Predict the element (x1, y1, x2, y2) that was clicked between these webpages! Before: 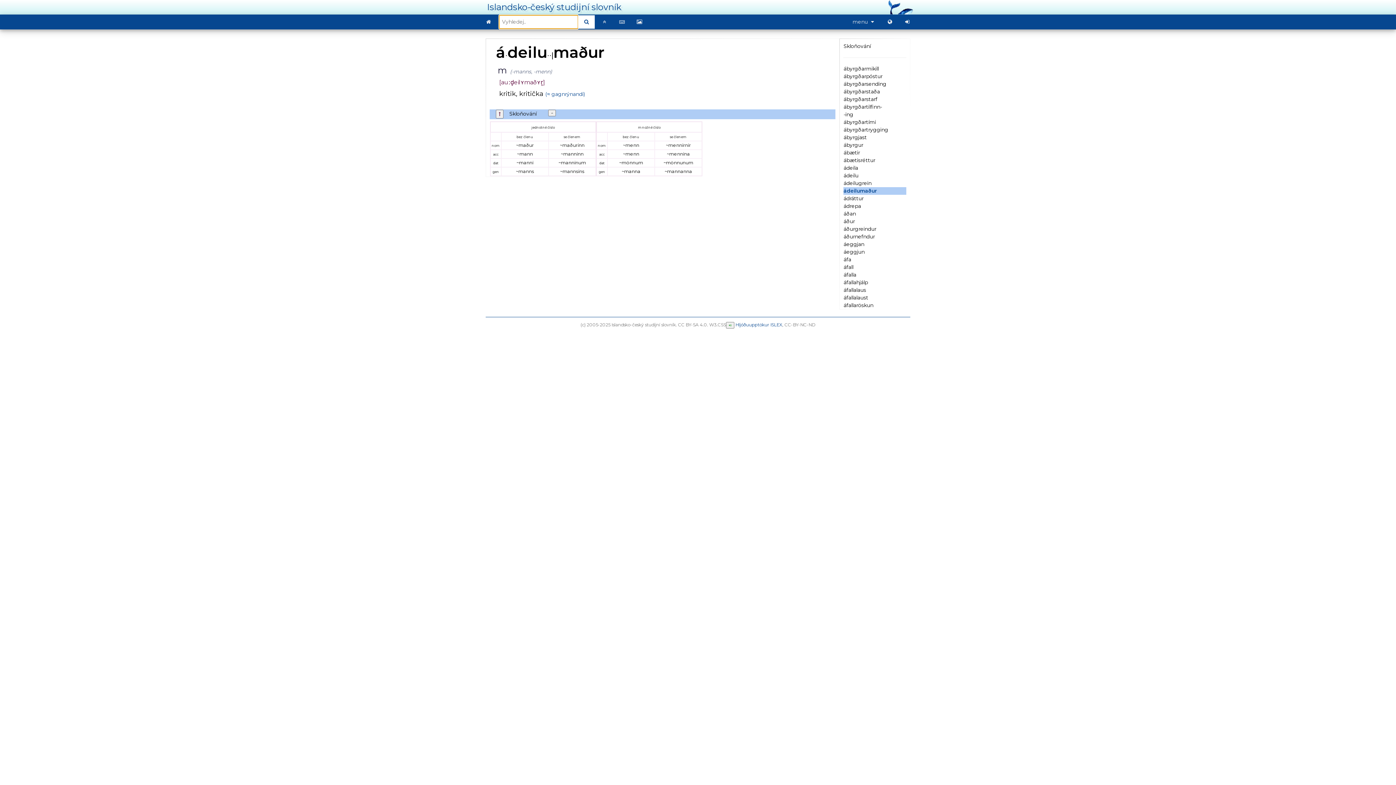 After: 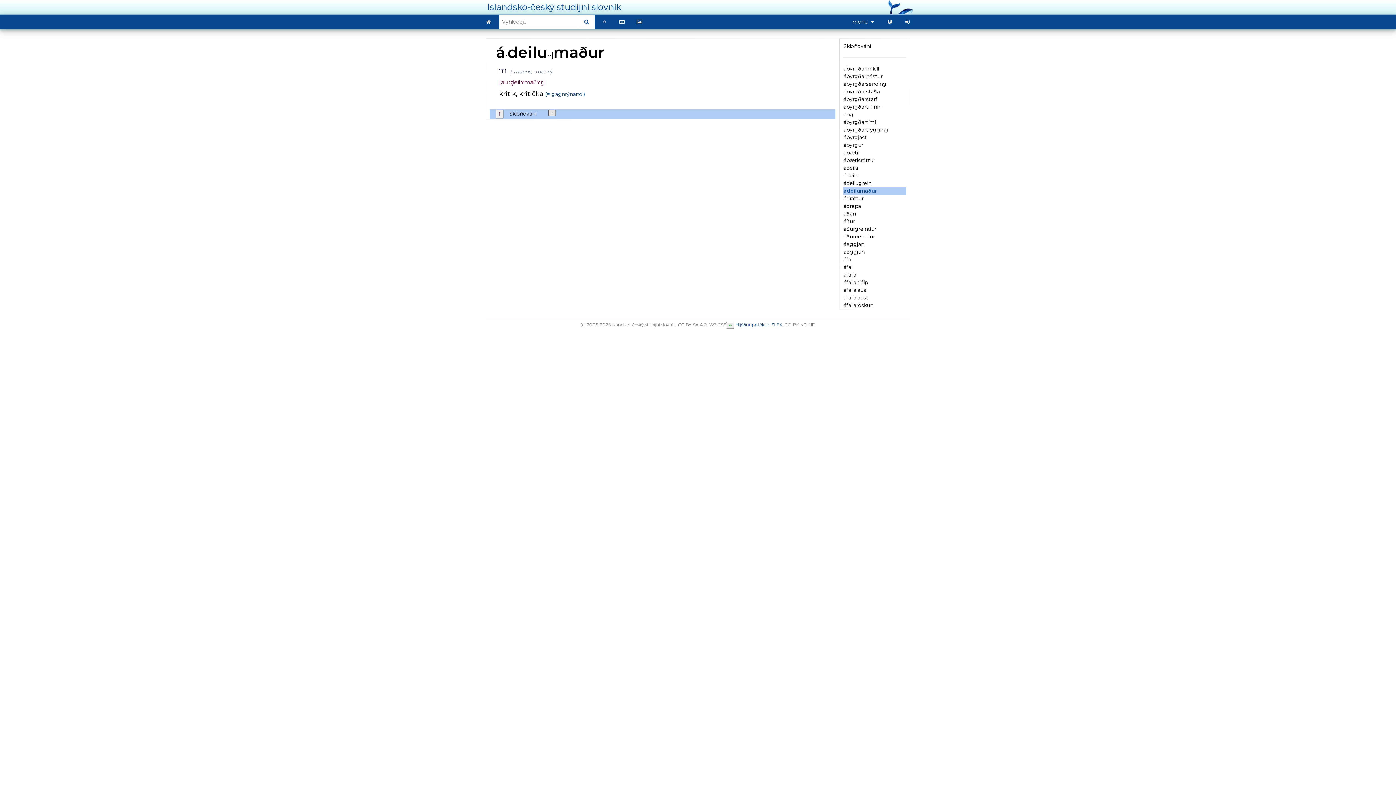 Action: bbox: (548, 109, 556, 116)